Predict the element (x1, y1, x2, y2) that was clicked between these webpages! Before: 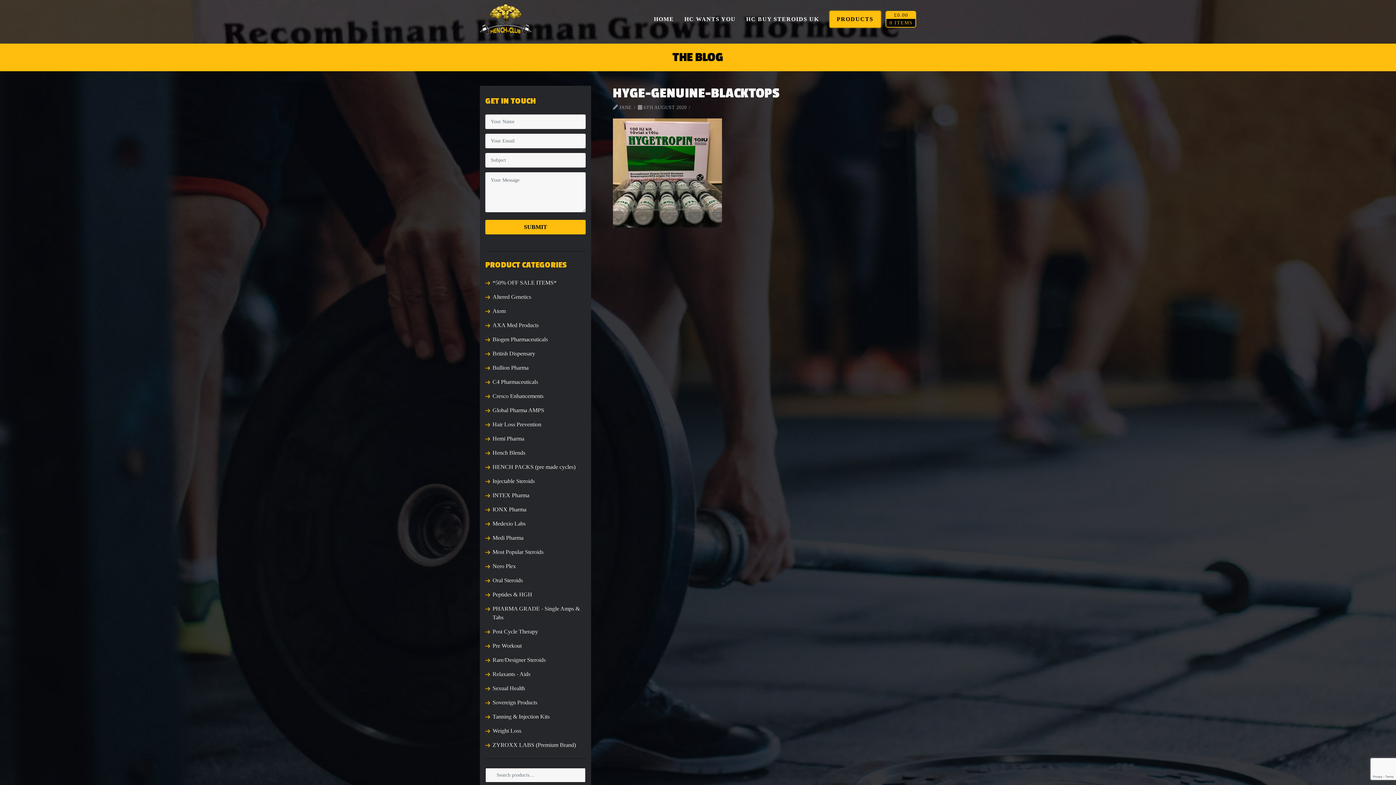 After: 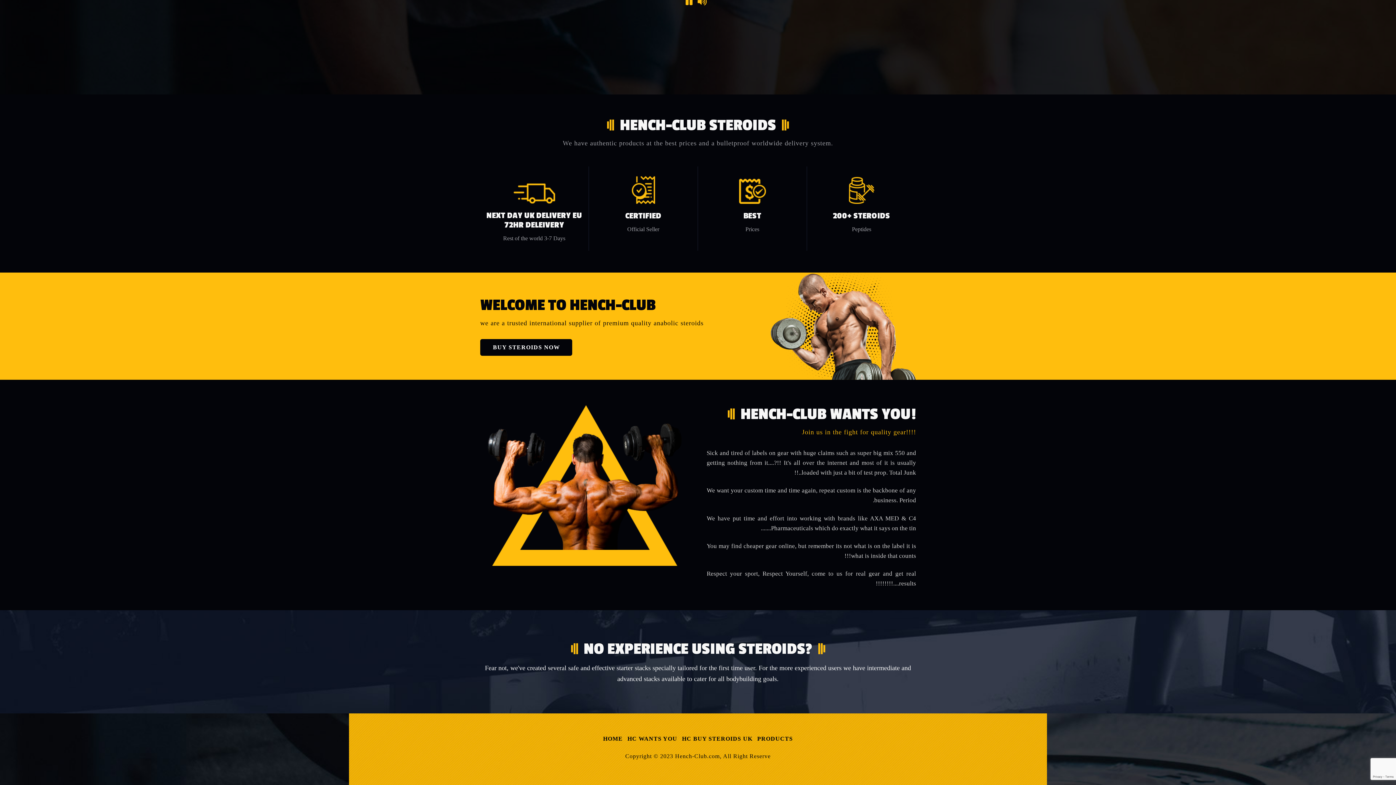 Action: label: HC WANTS YOU bbox: (679, 0, 740, 43)